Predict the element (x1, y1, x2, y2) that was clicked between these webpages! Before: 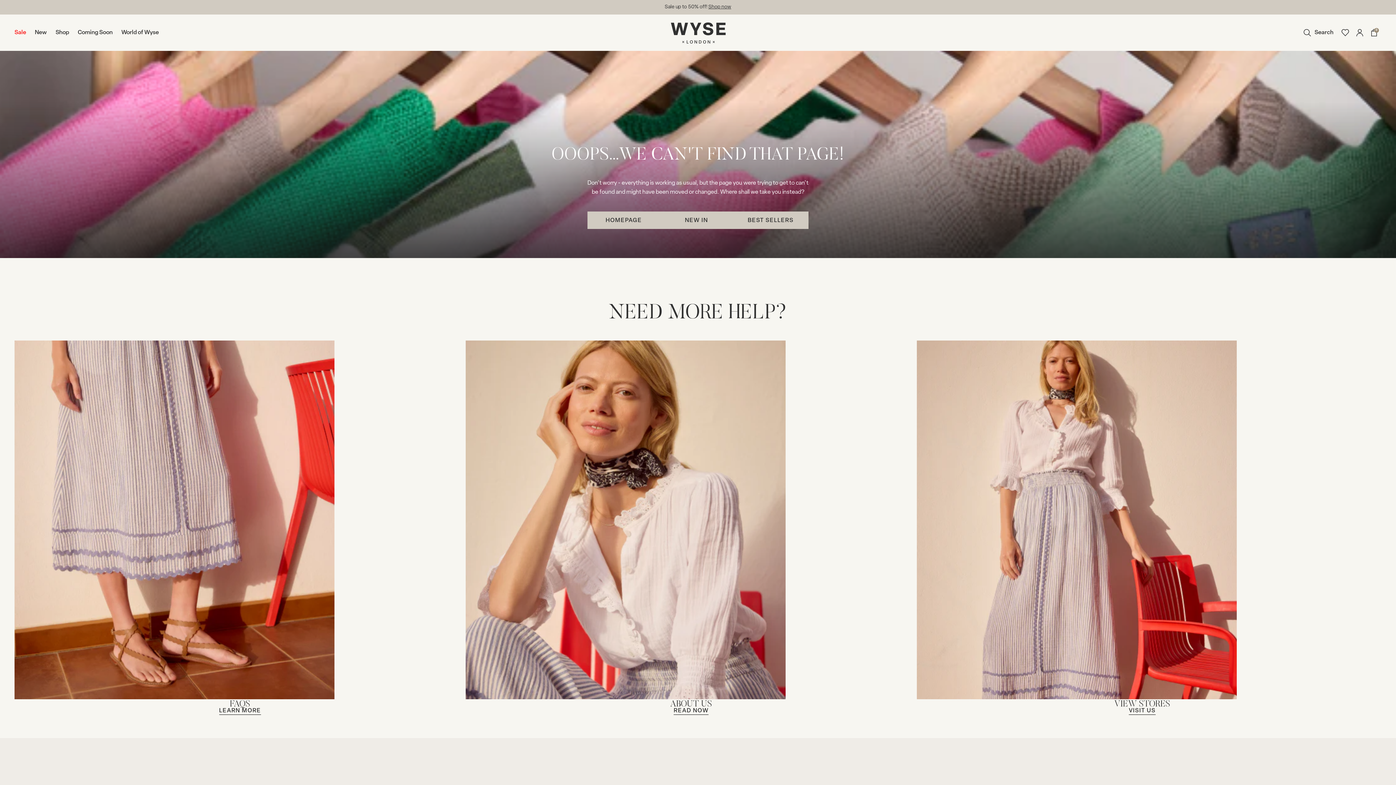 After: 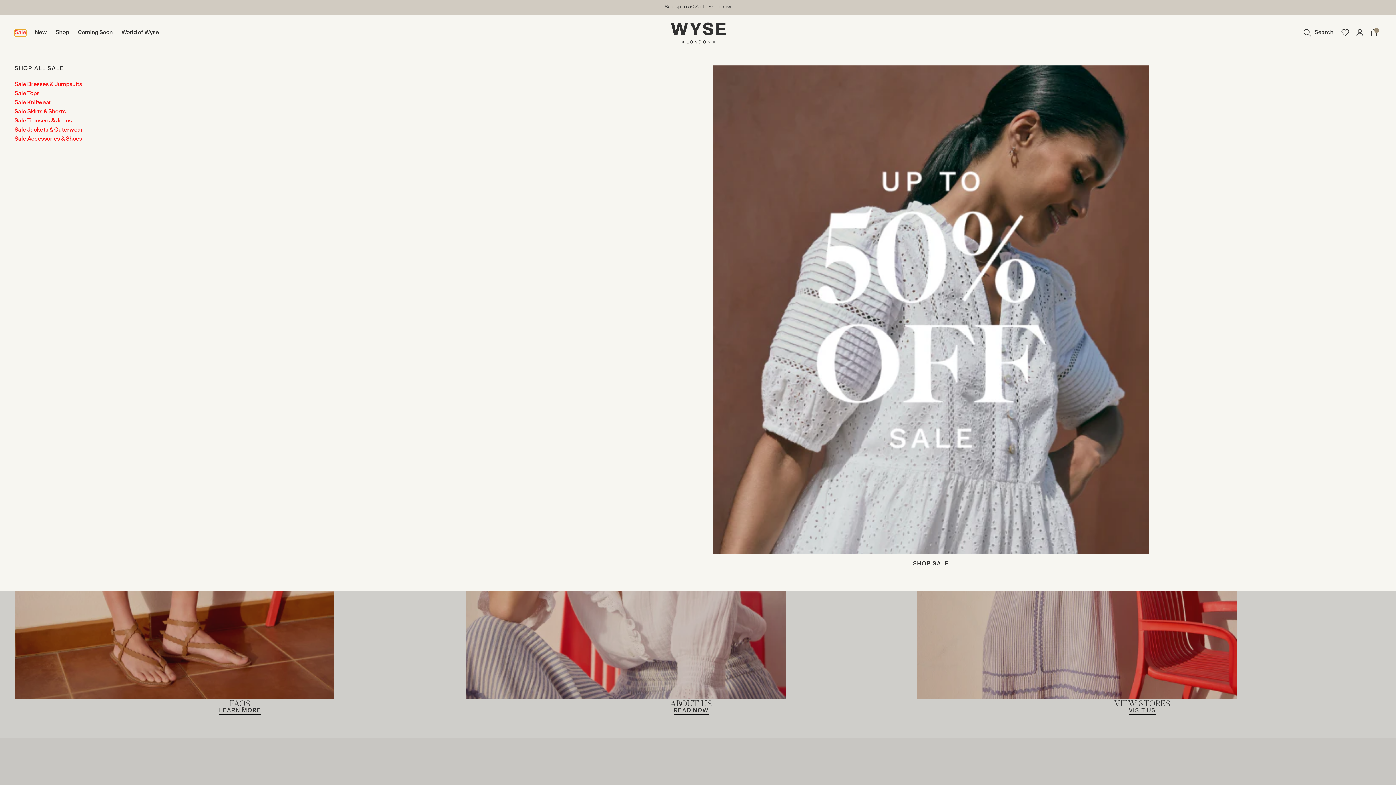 Action: bbox: (14, 29, 26, 36) label: Sale